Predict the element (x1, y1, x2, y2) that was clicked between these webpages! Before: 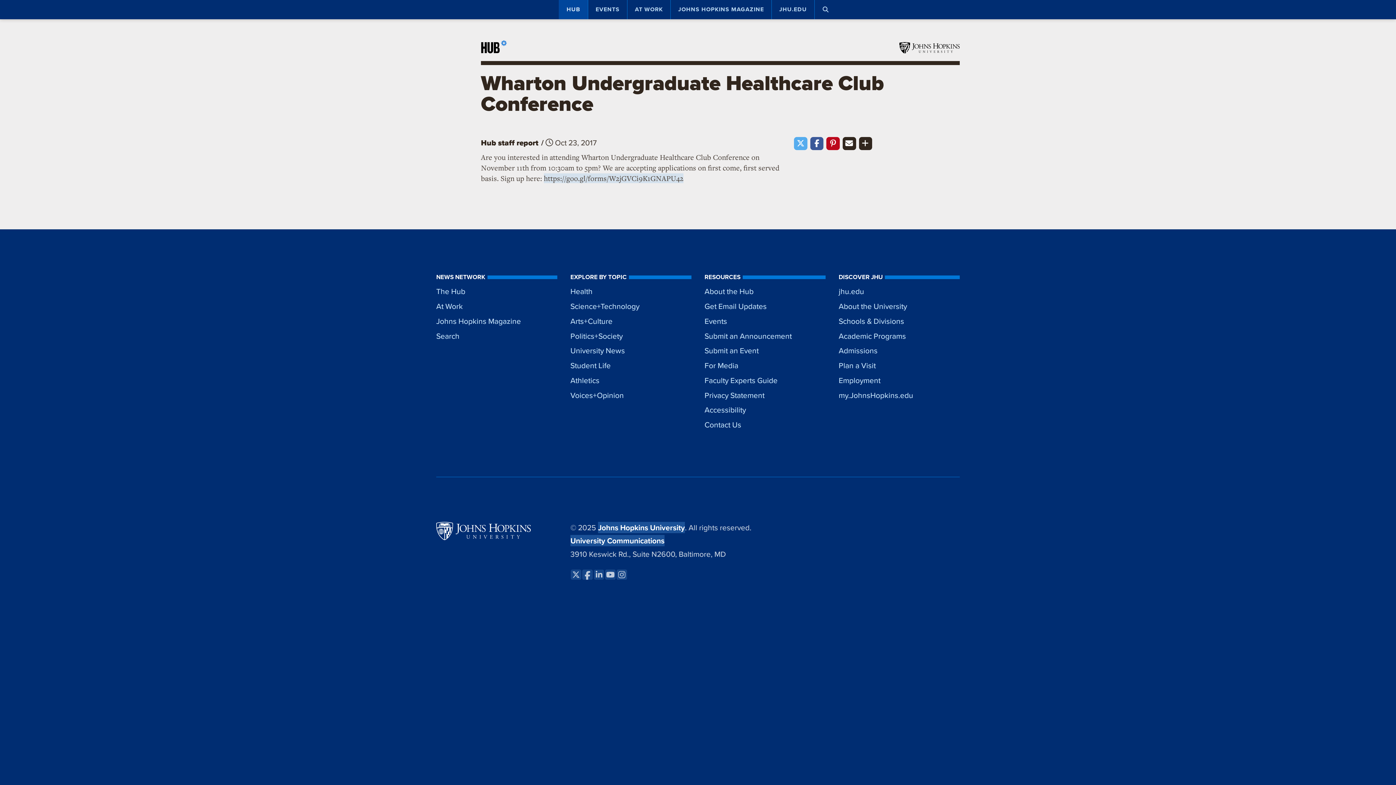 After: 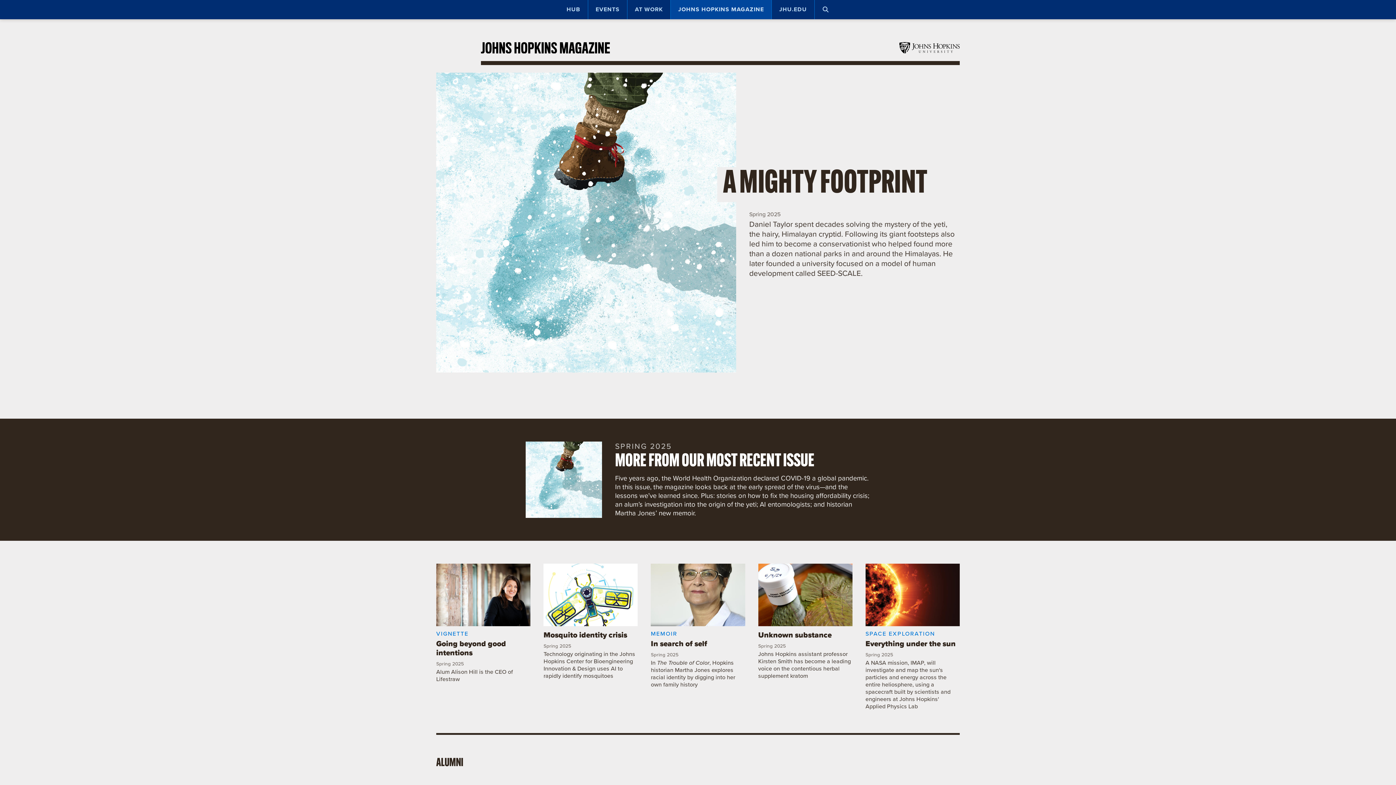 Action: label: JOHNS HOPKINS MAGAZINE bbox: (670, 0, 771, 19)